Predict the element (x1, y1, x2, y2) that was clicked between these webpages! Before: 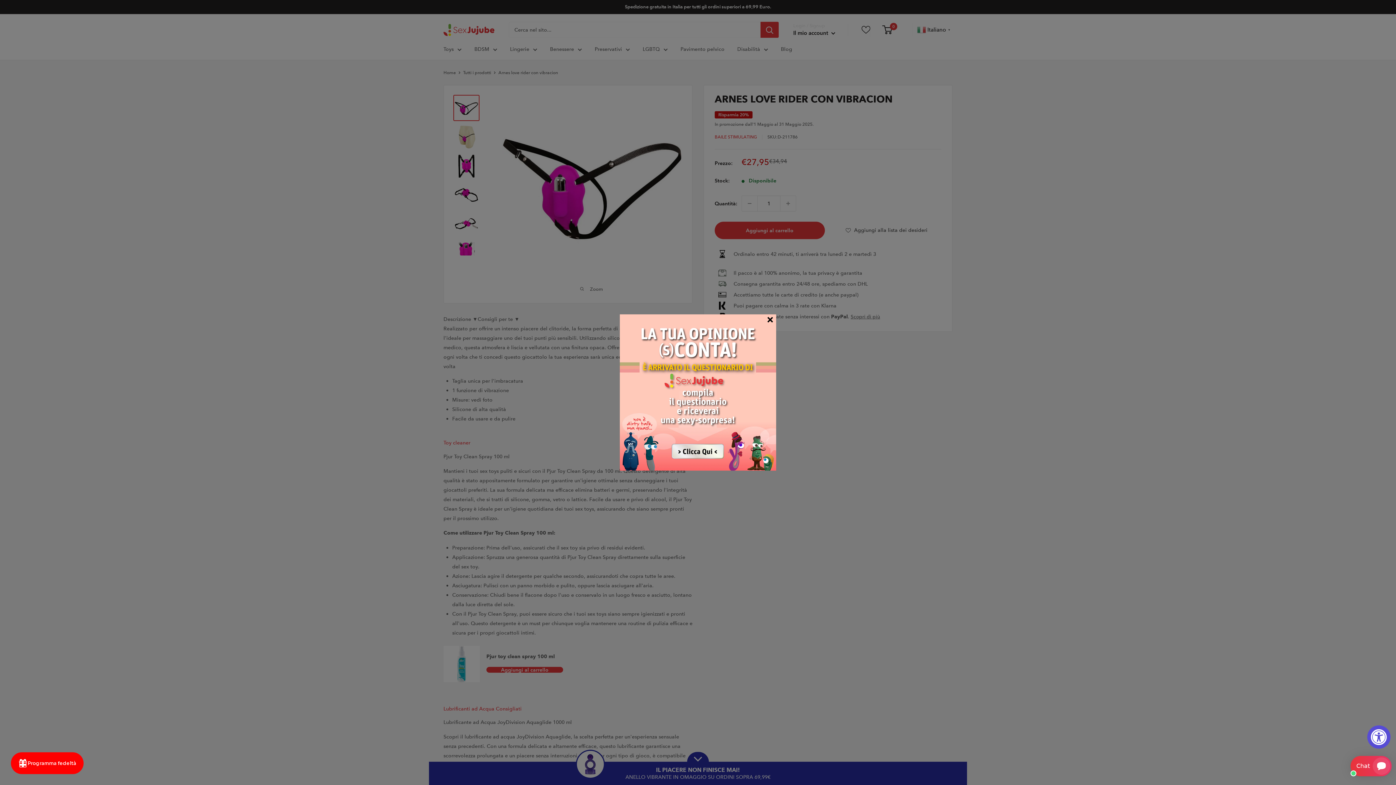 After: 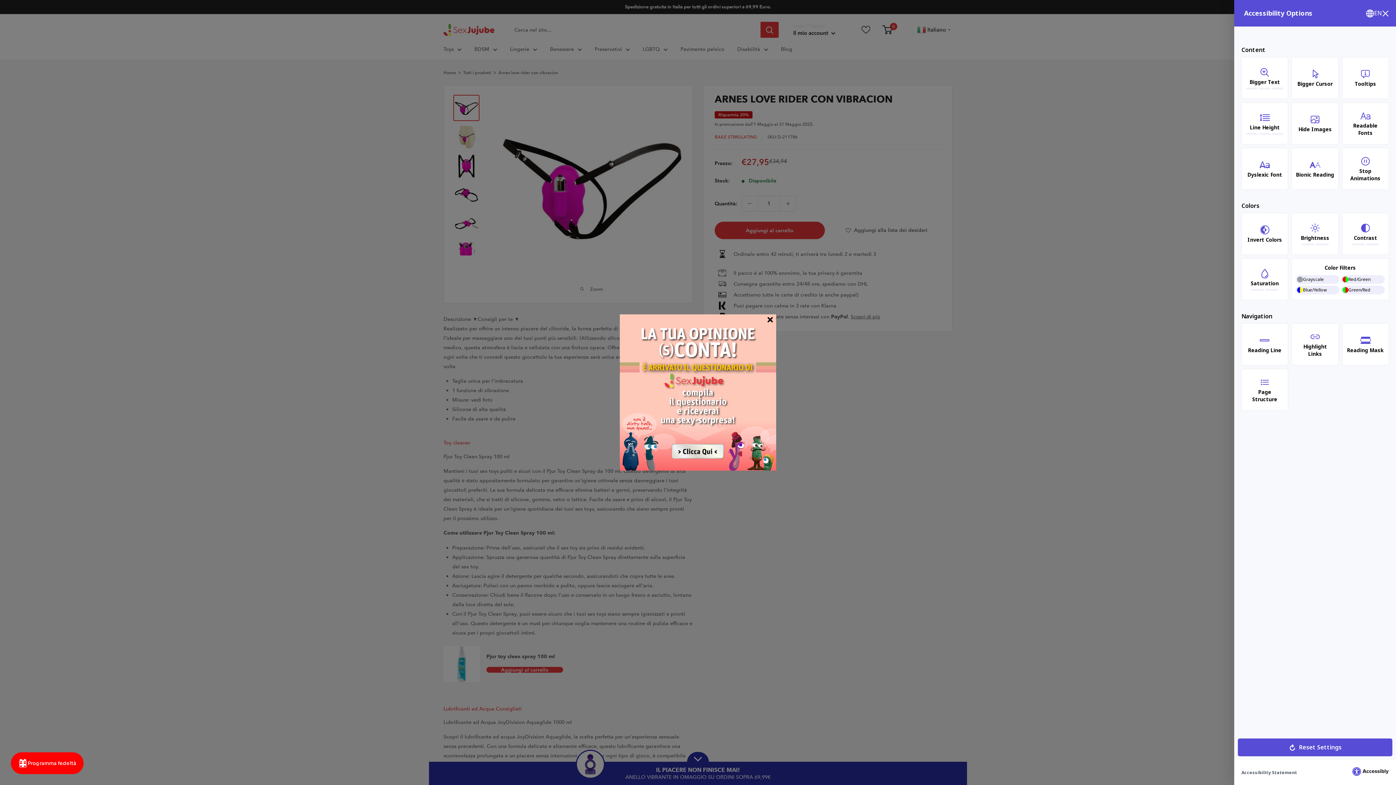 Action: label: Accessibility Widget, click to open bbox: (1367, 725, 1390, 749)